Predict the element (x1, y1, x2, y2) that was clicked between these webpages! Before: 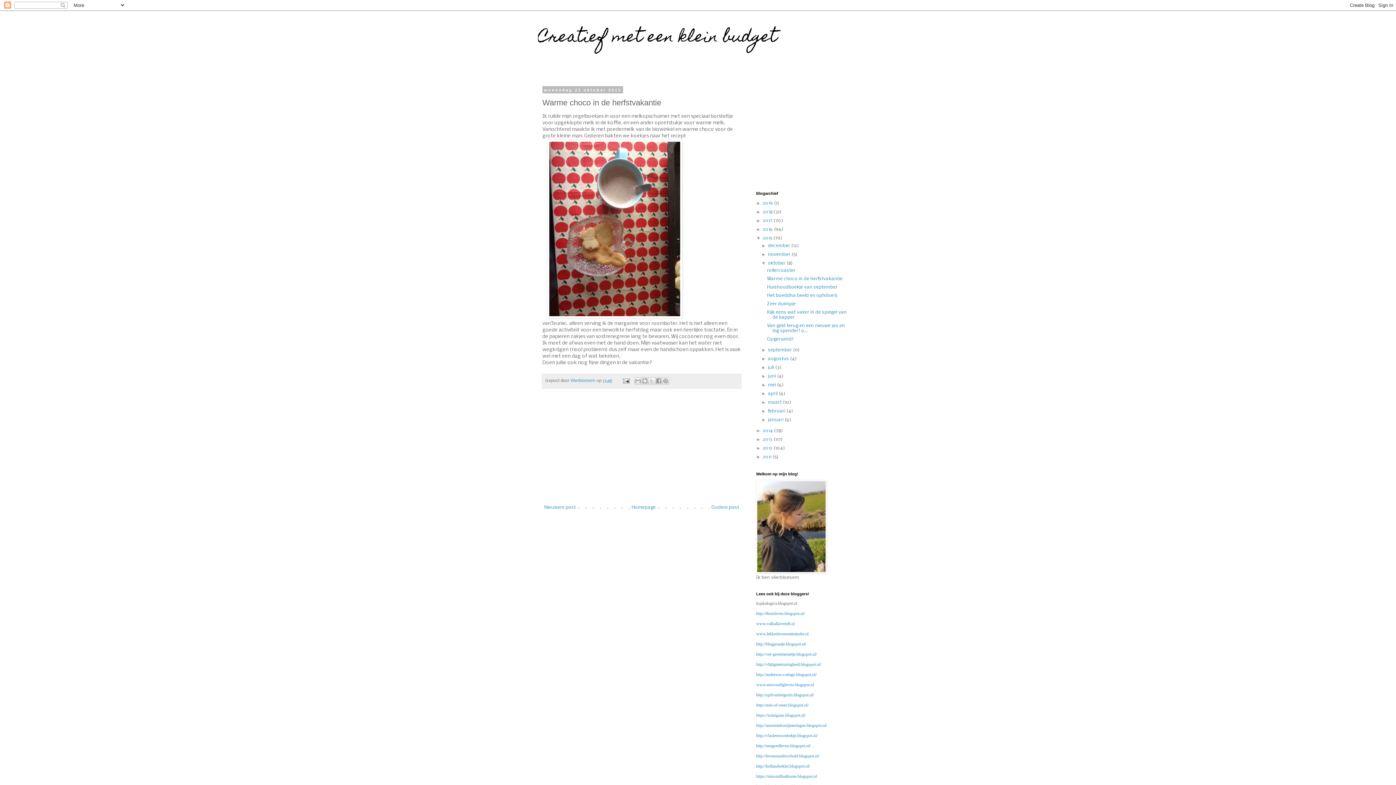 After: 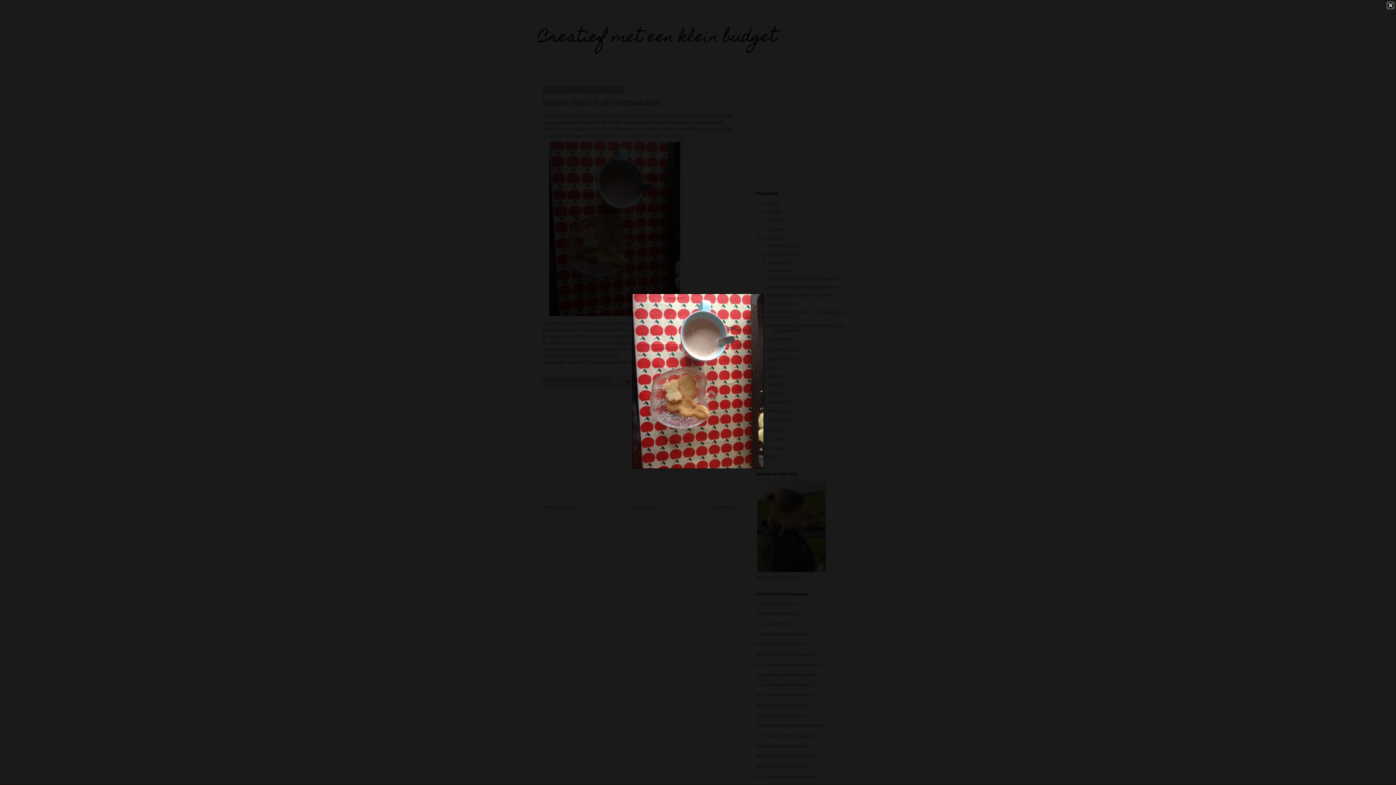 Action: bbox: (547, 314, 682, 319)